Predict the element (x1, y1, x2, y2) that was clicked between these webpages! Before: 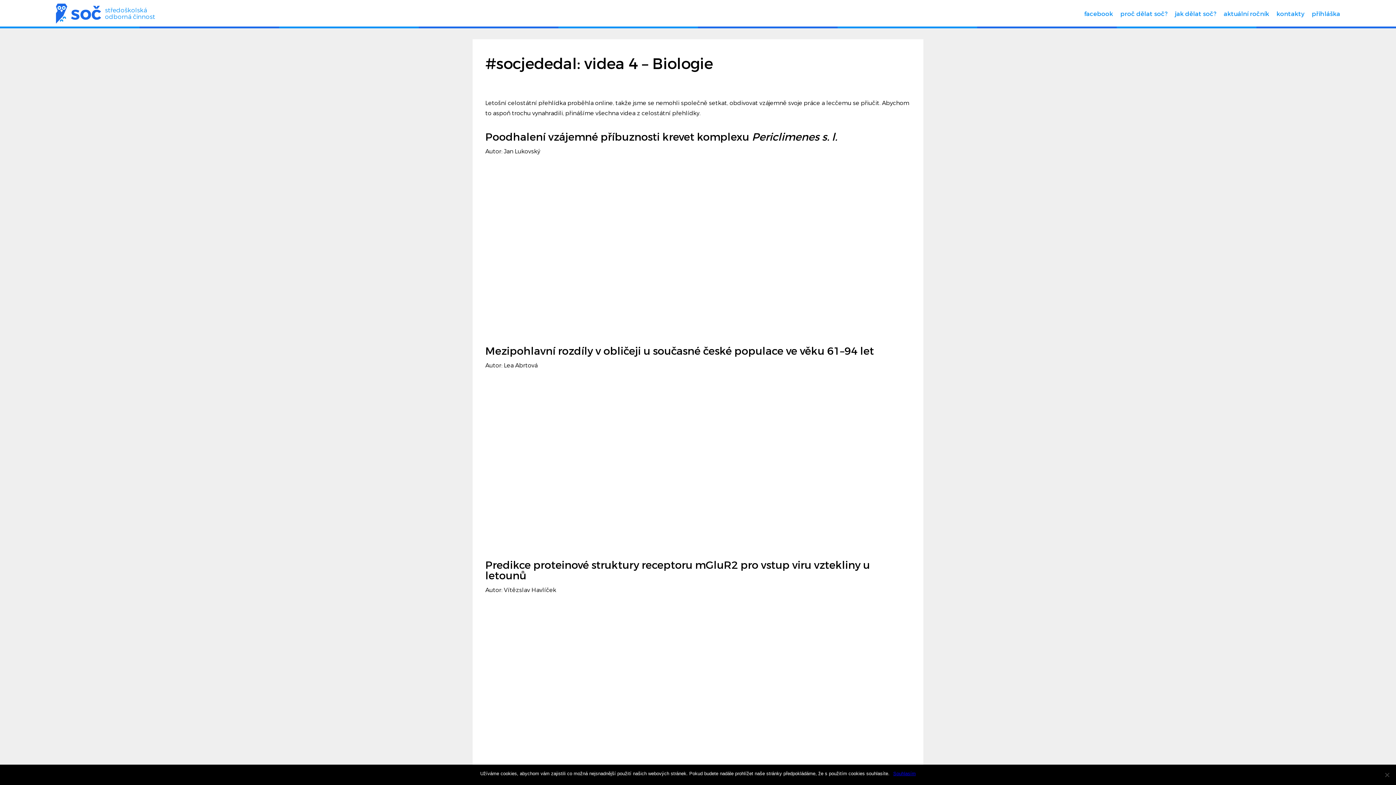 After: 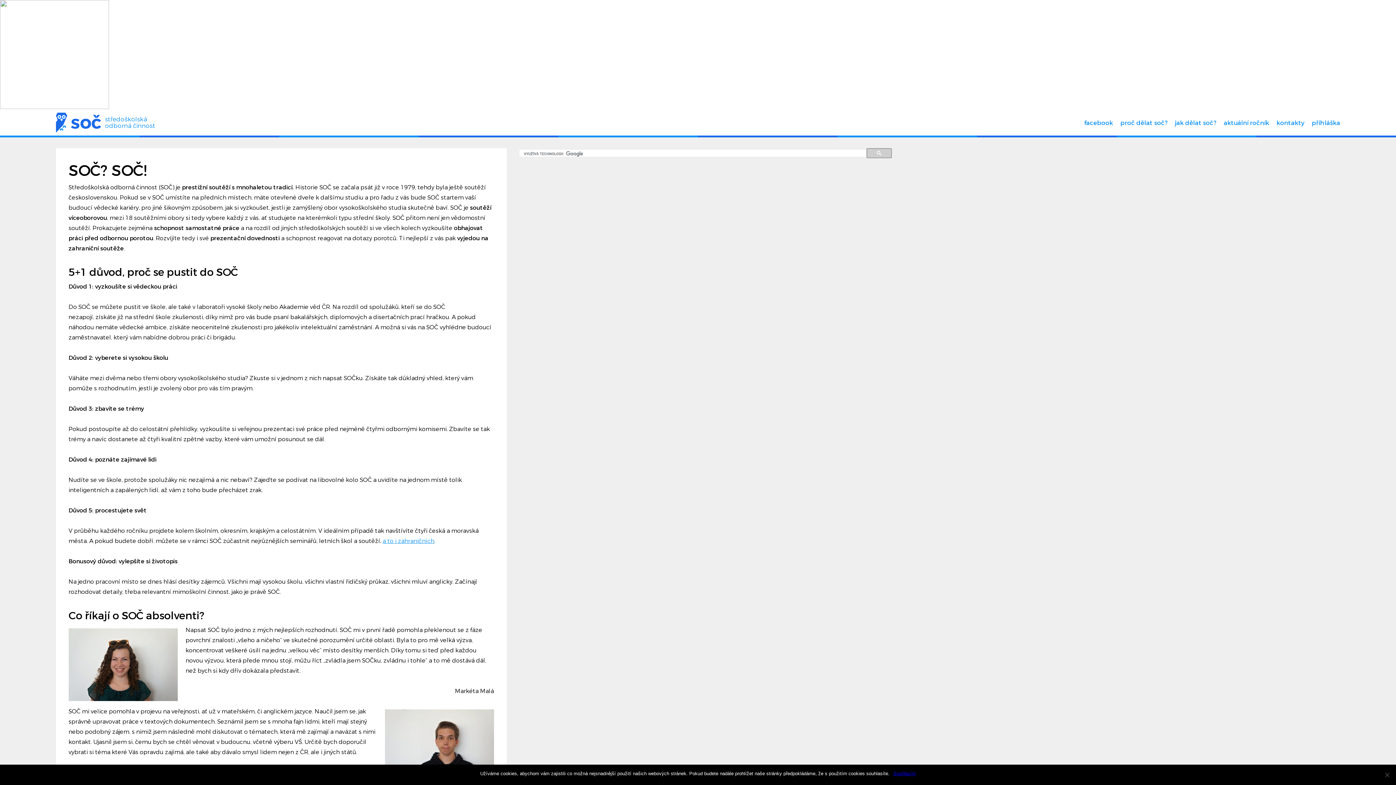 Action: label: proč dělat soč? bbox: (1120, 8, 1167, 19)